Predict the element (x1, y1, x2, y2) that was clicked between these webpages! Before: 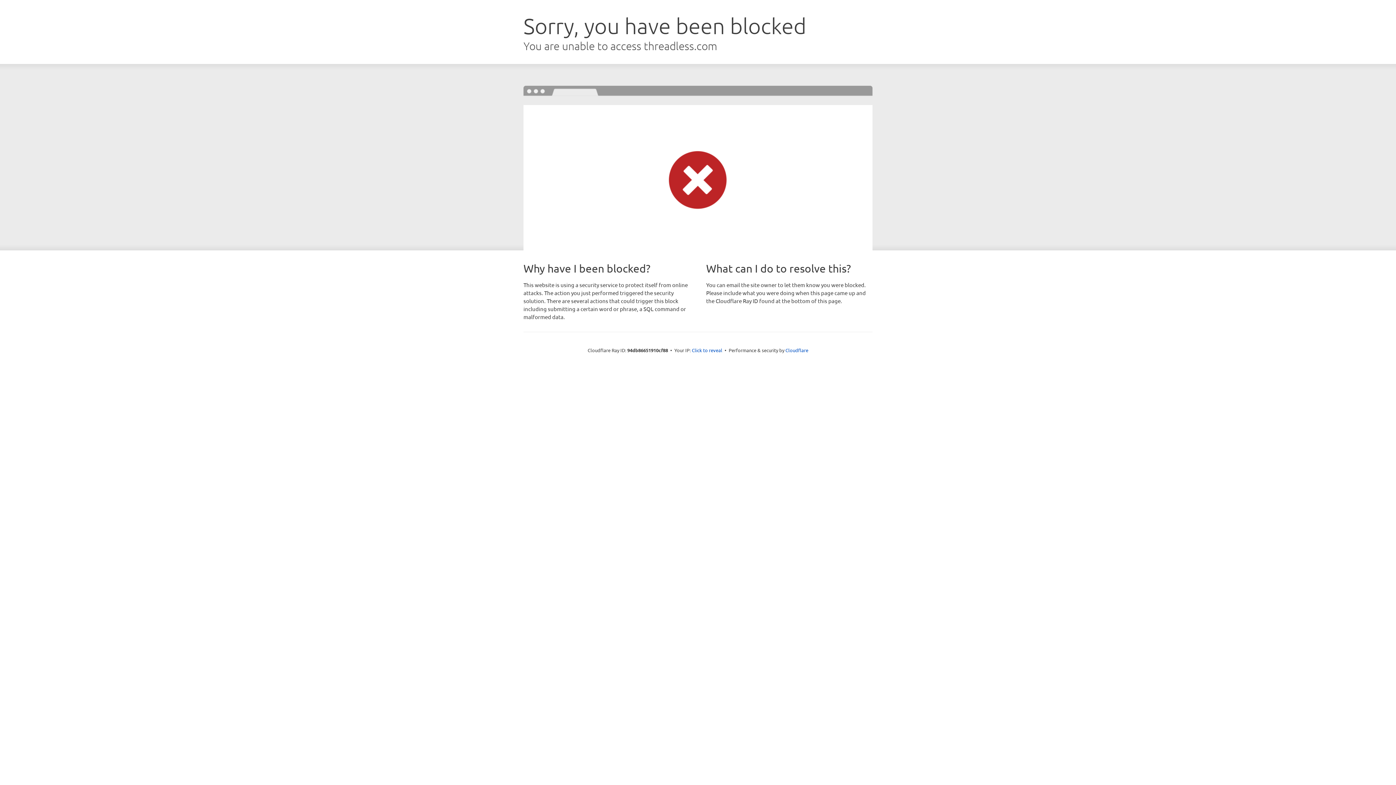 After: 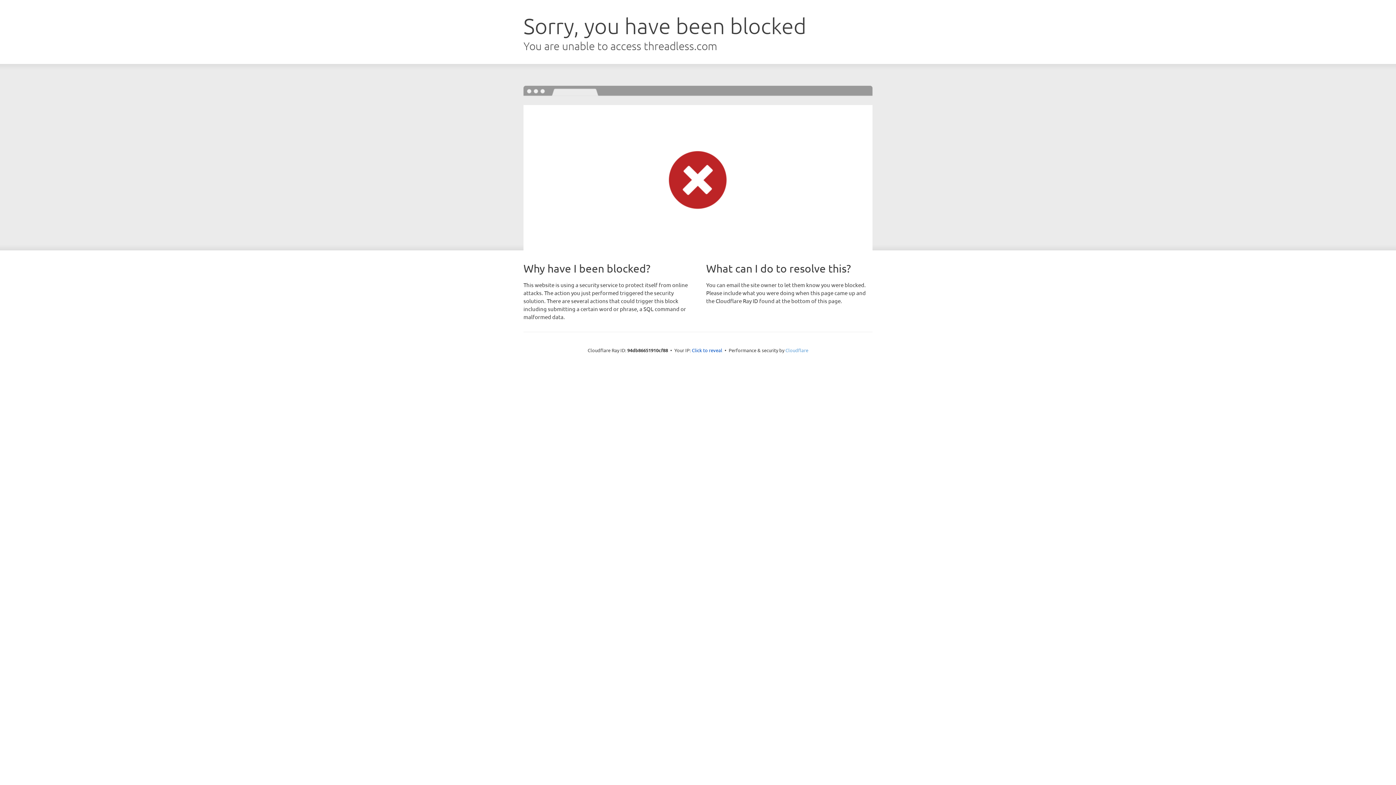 Action: label: Cloudflare bbox: (785, 347, 808, 353)